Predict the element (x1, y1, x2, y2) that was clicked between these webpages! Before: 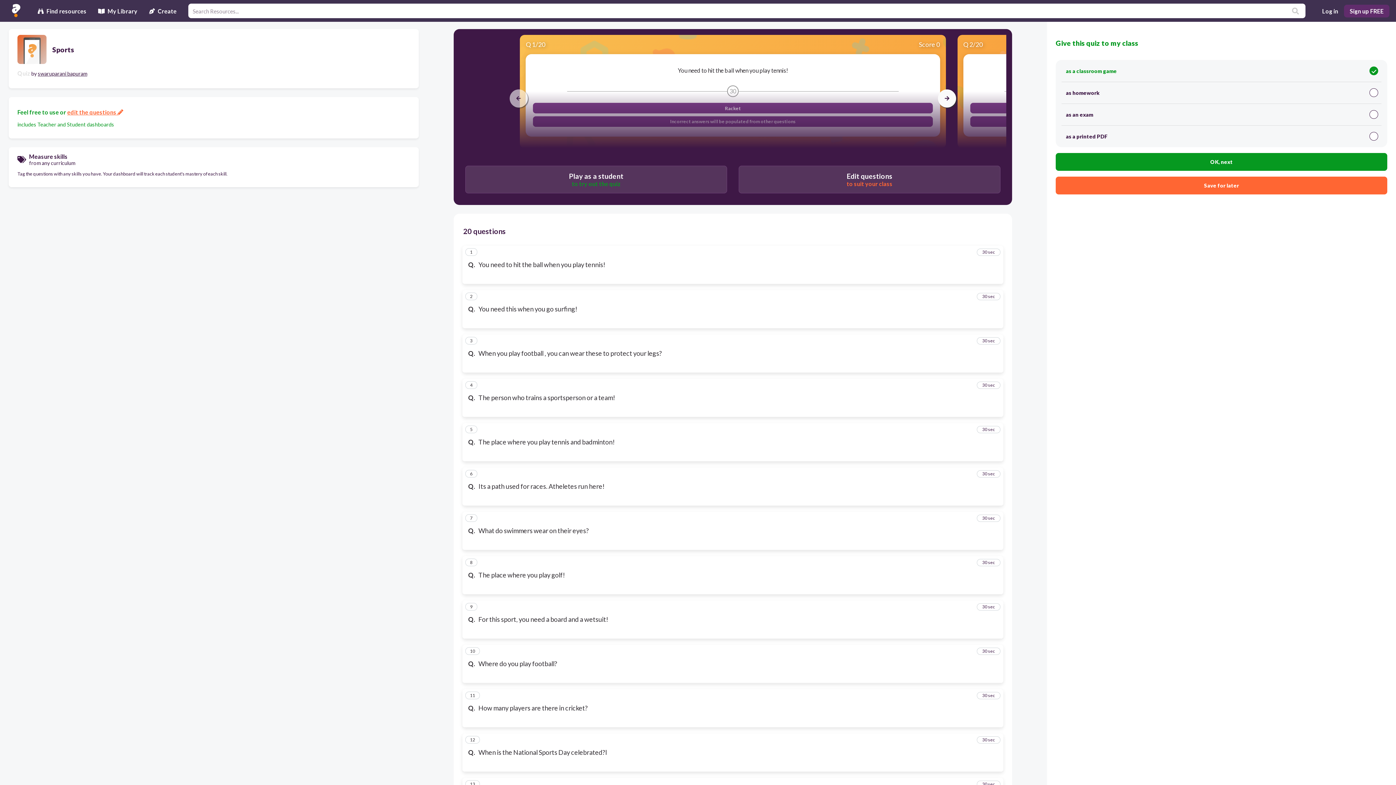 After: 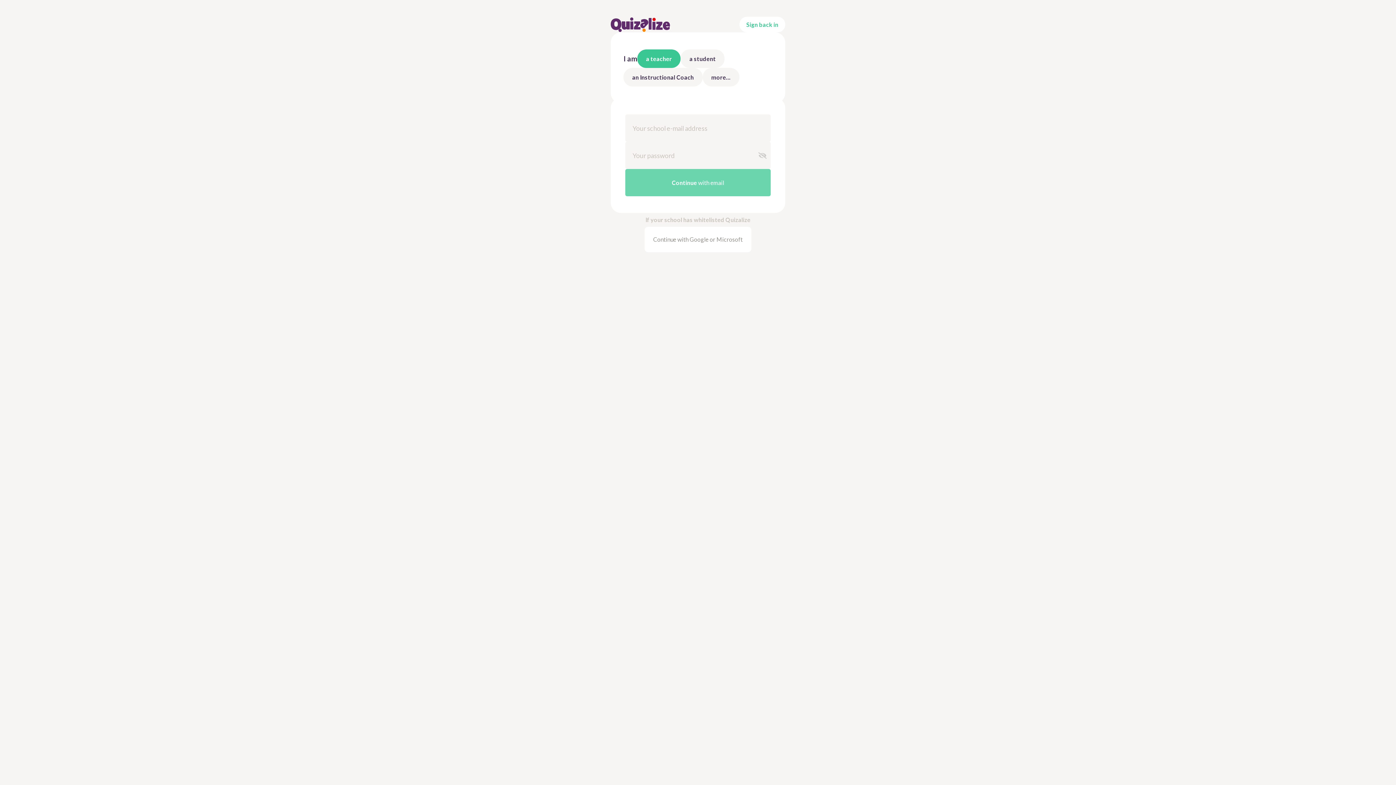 Action: bbox: (1056, 153, 1387, 171) label: OK, next